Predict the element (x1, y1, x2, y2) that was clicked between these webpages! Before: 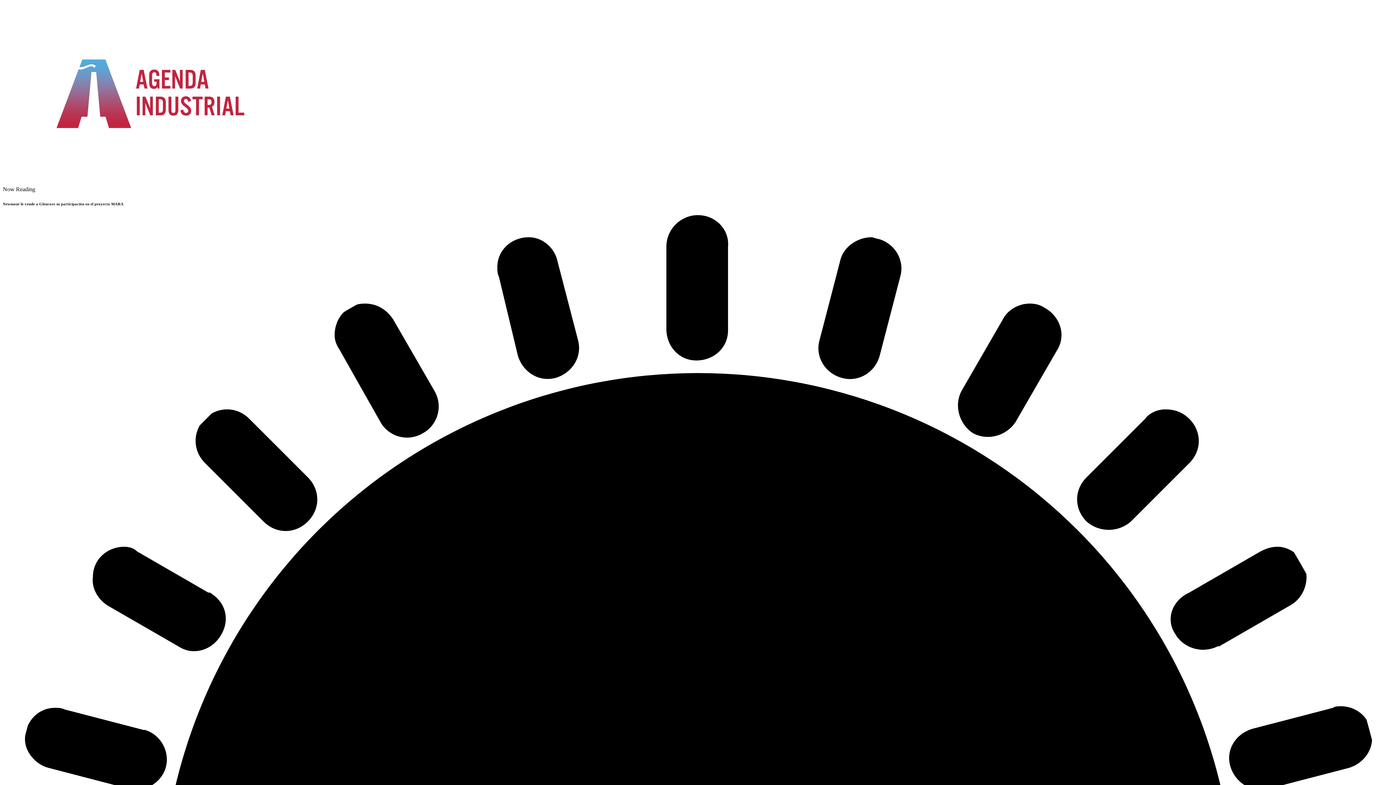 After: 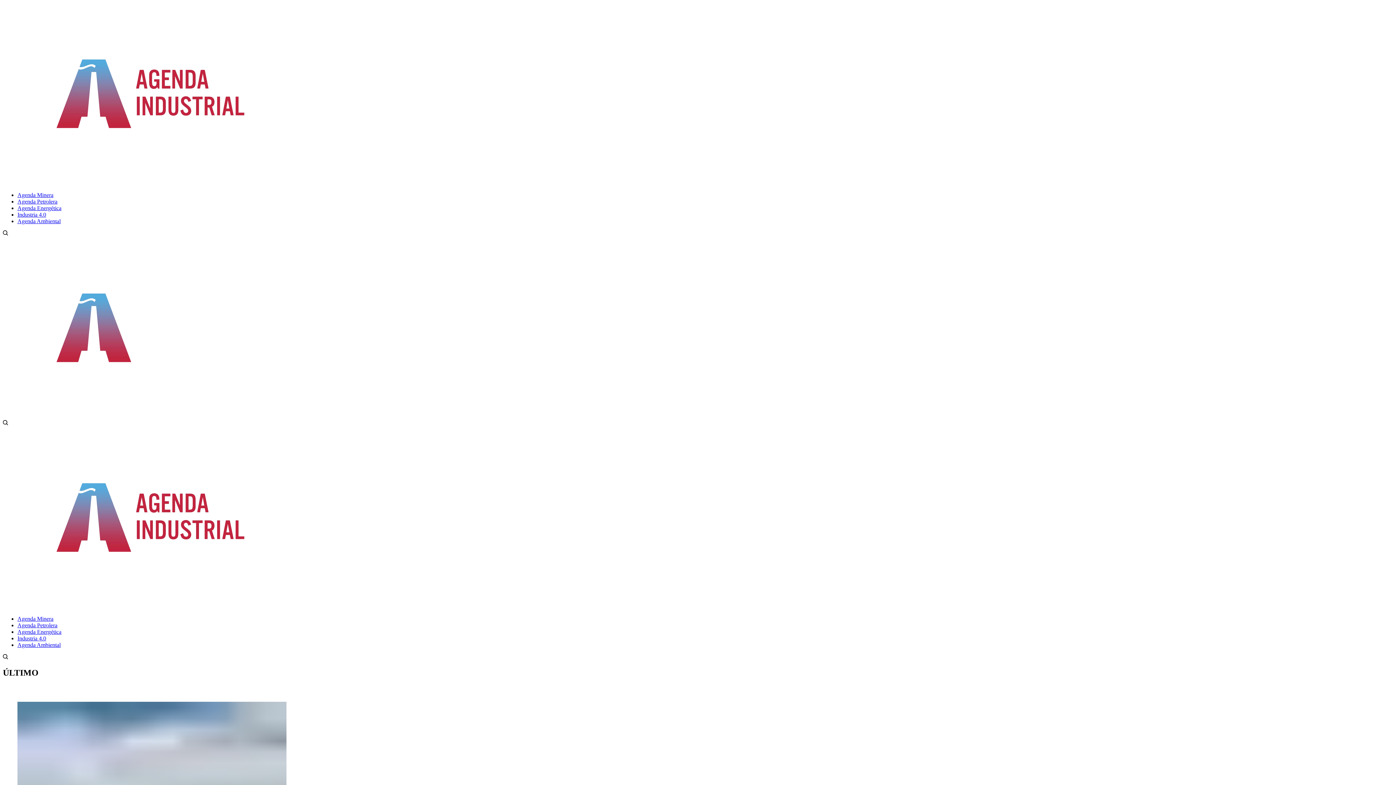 Action: bbox: (2, 179, 321, 185)